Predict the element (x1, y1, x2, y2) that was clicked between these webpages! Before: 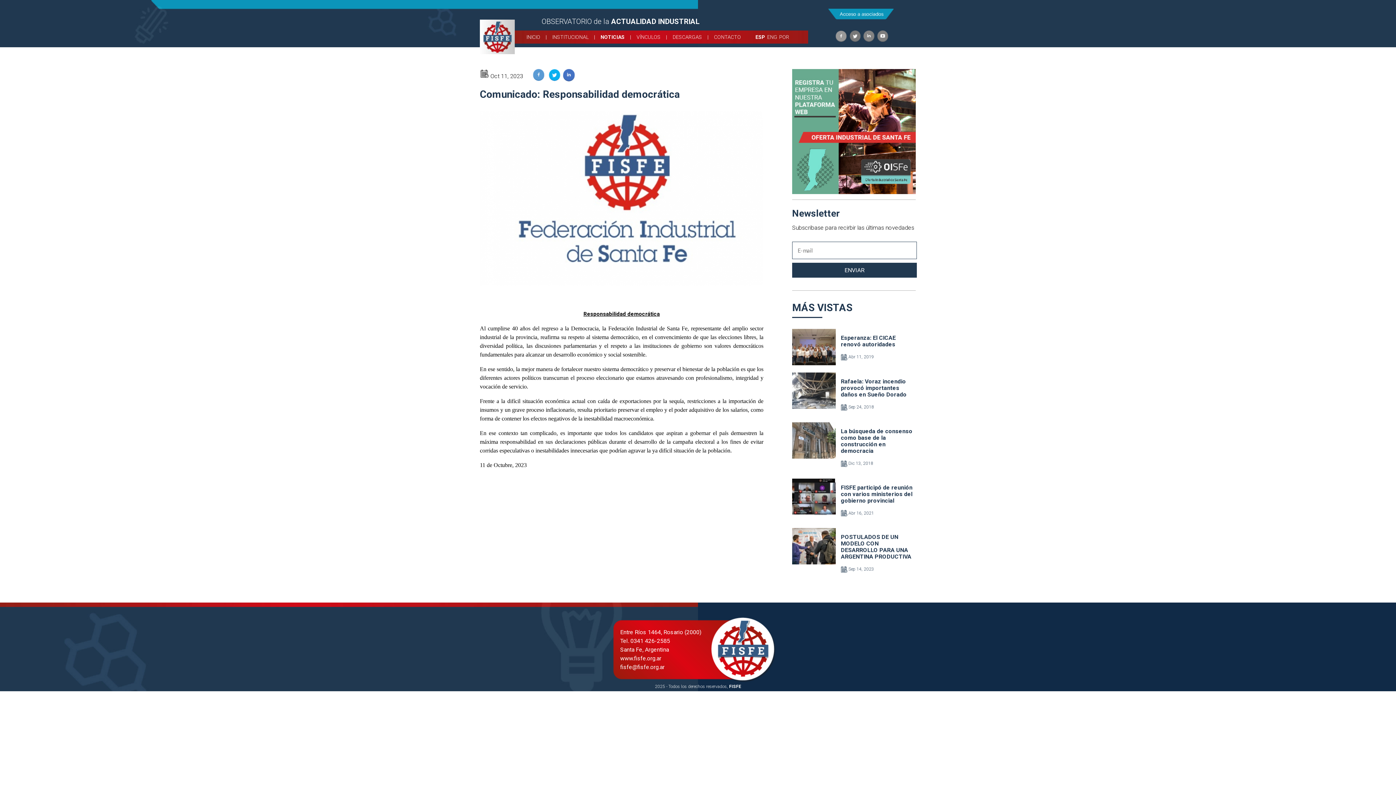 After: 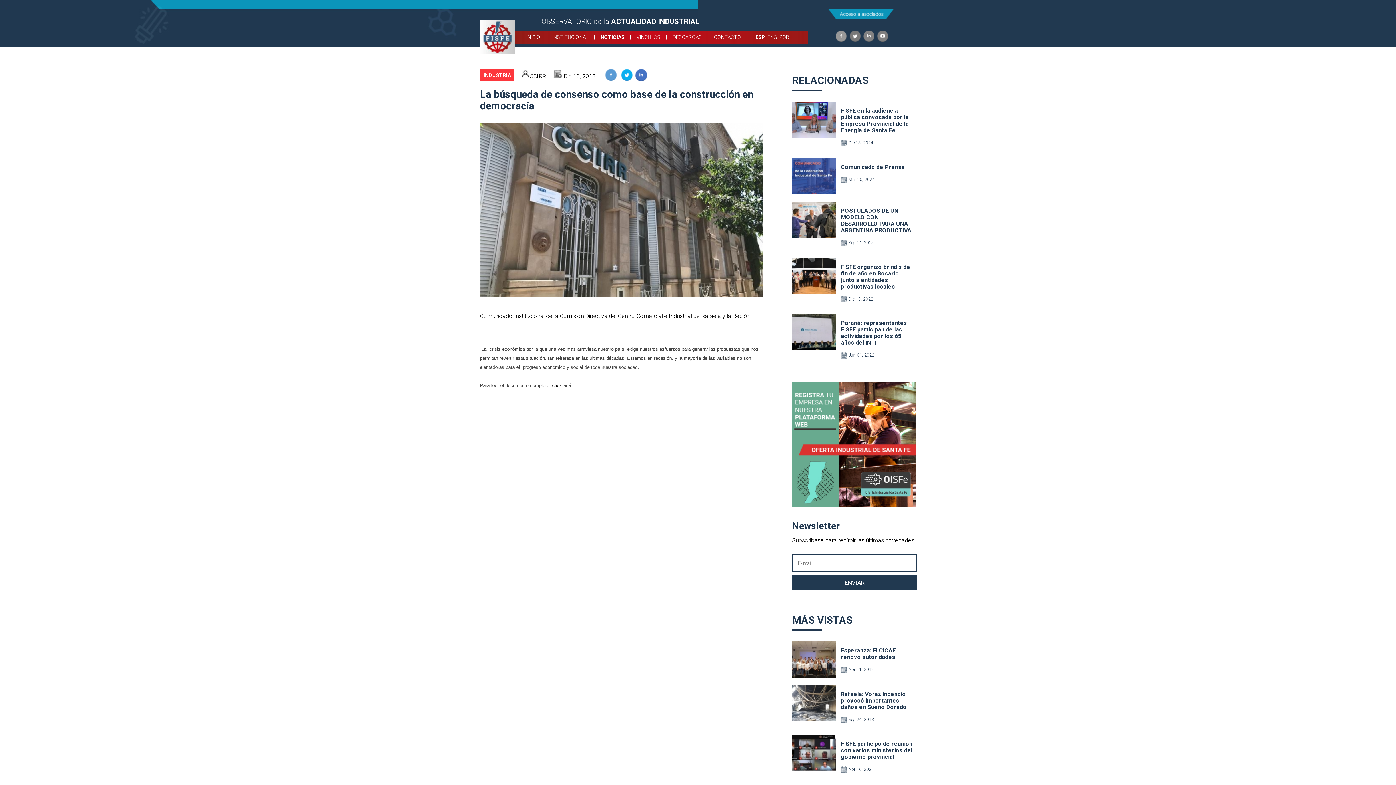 Action: bbox: (792, 422, 916, 471) label:  

La búsqueda de consenso como base de la construcción en democracia

 Dic 13, 2018